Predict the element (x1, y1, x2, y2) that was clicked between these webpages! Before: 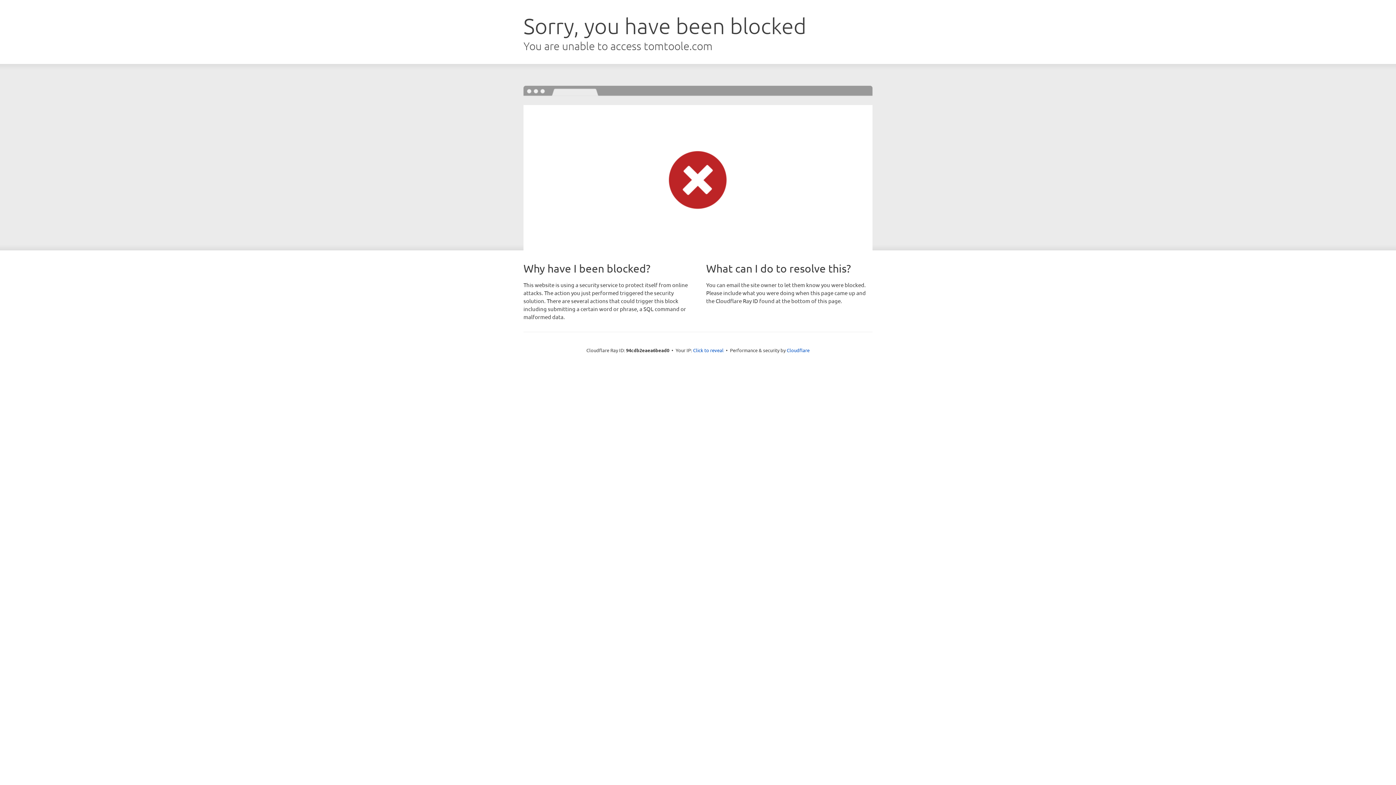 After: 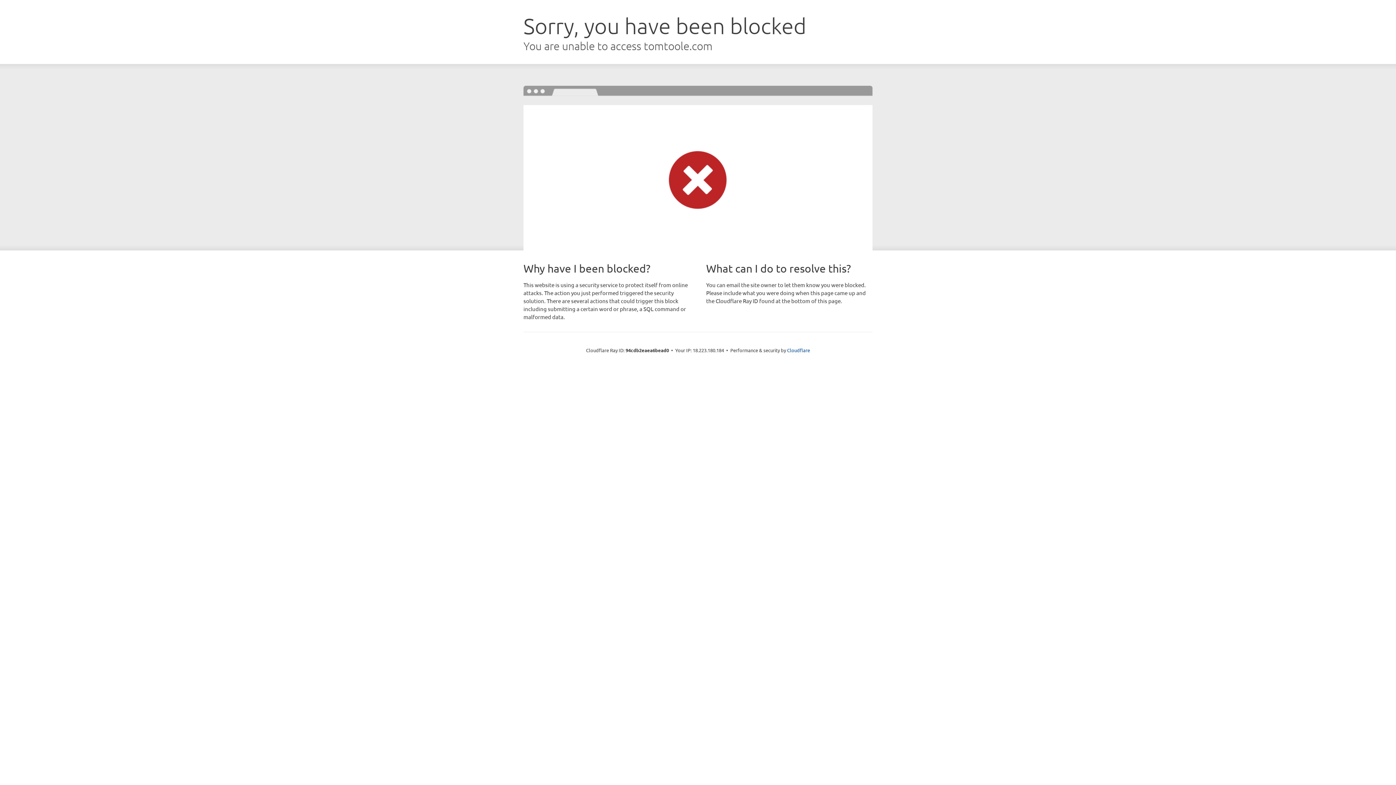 Action: label: Click to reveal bbox: (693, 346, 723, 353)